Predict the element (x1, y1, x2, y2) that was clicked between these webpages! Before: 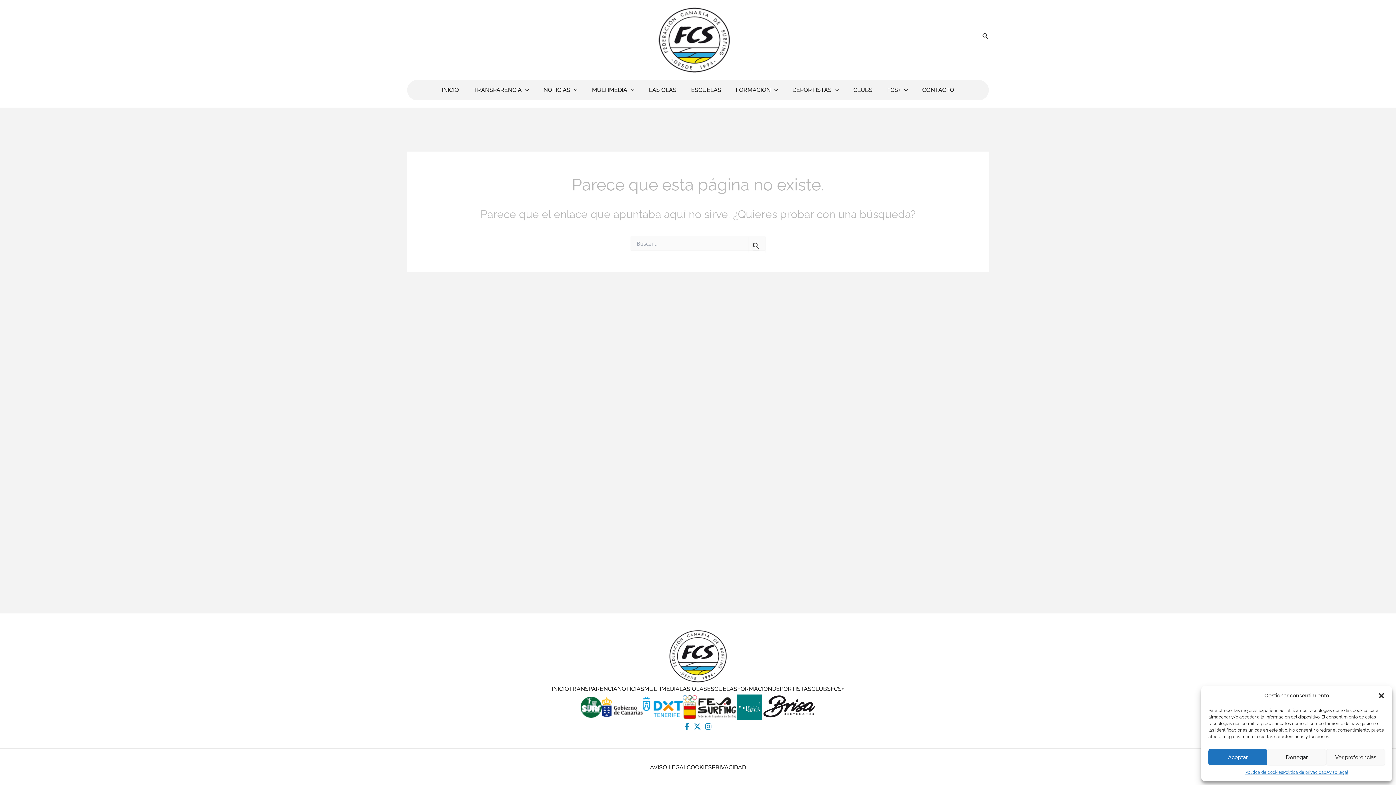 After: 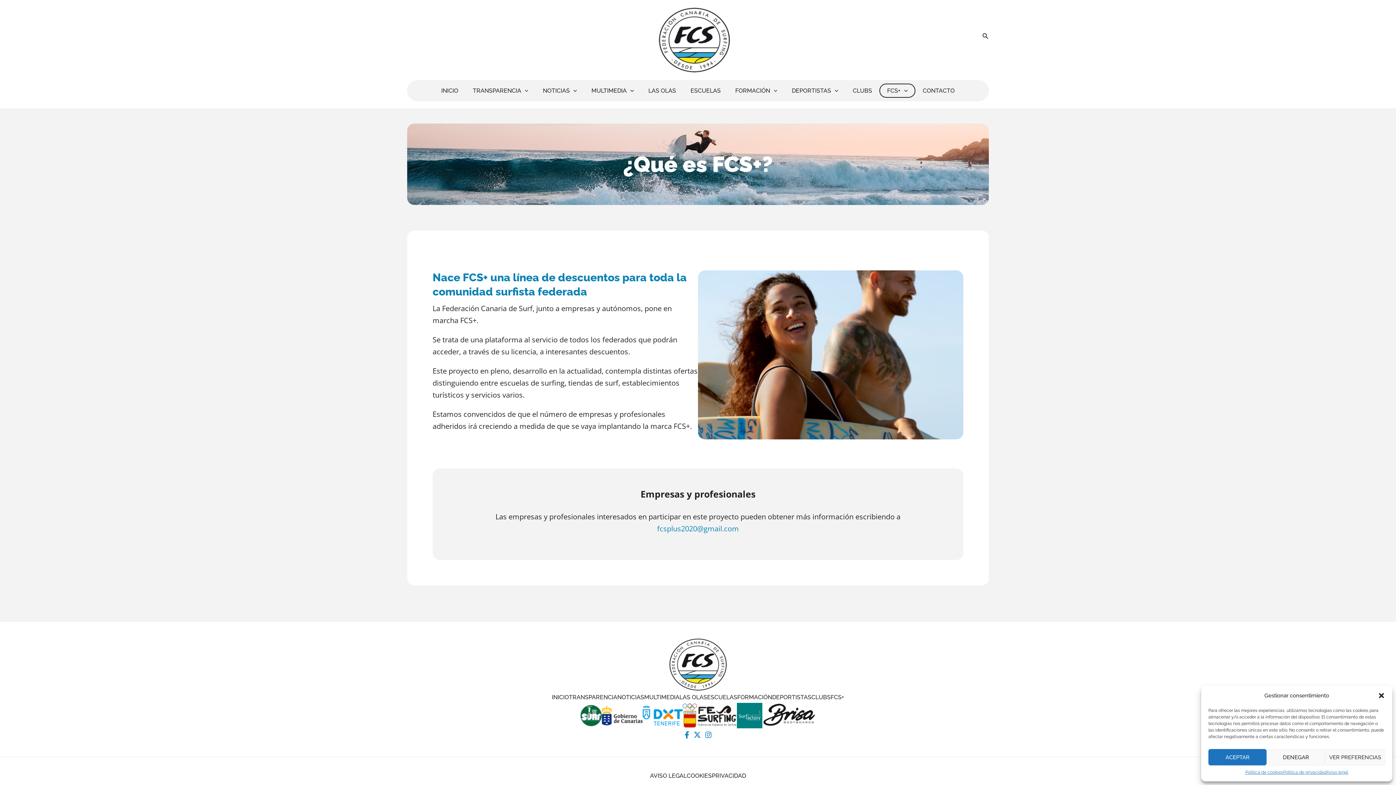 Action: bbox: (830, 685, 844, 692) label: FCS+